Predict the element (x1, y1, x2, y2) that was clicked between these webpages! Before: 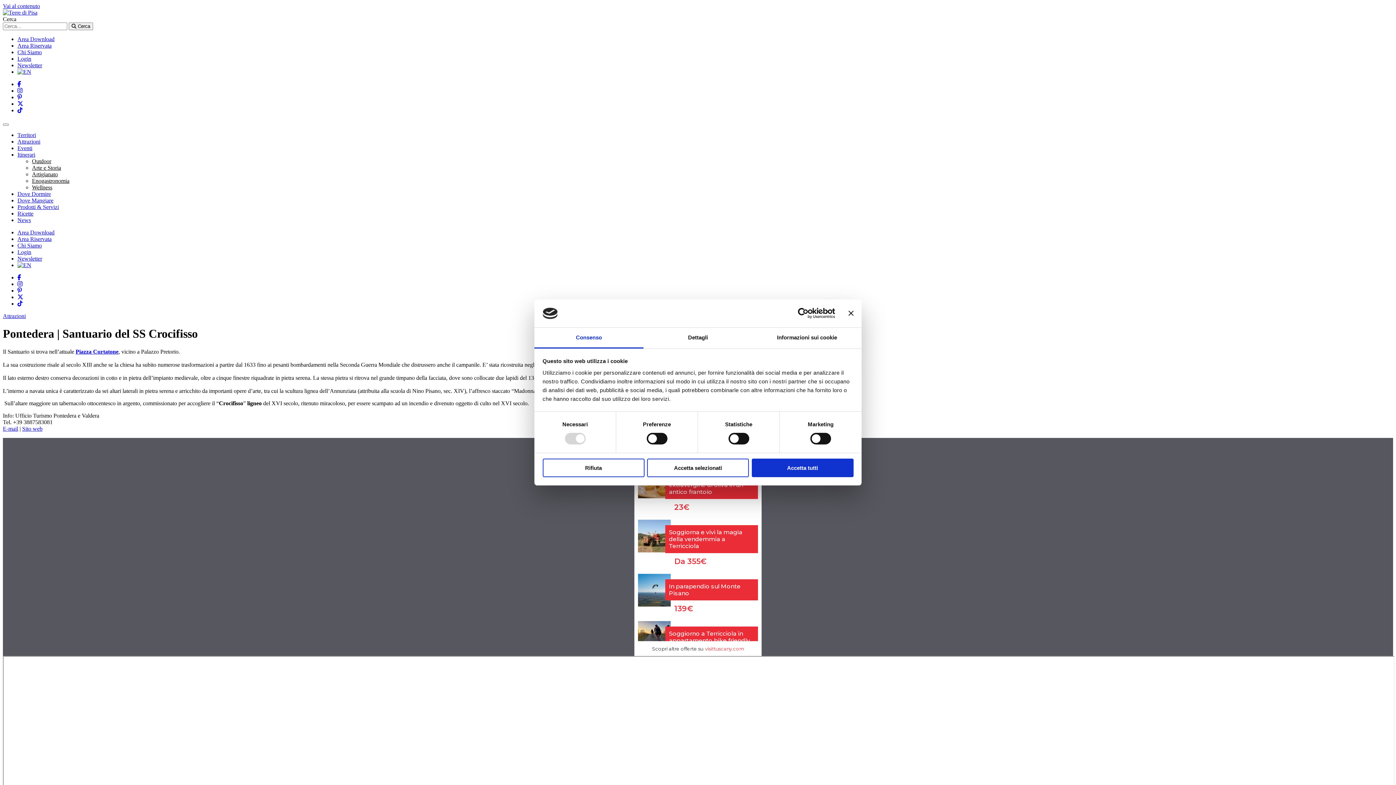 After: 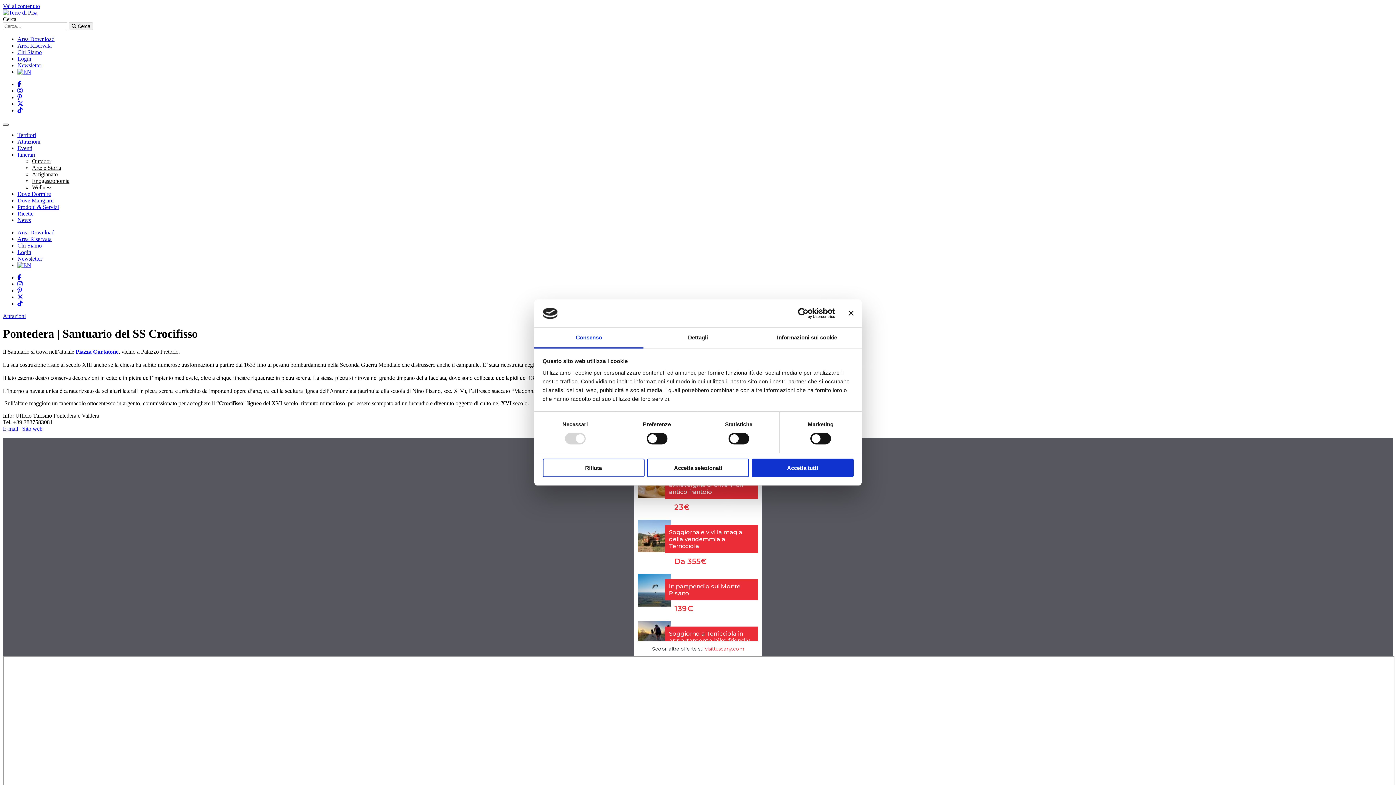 Action: label: Apri il menu bbox: (2, 123, 8, 125)